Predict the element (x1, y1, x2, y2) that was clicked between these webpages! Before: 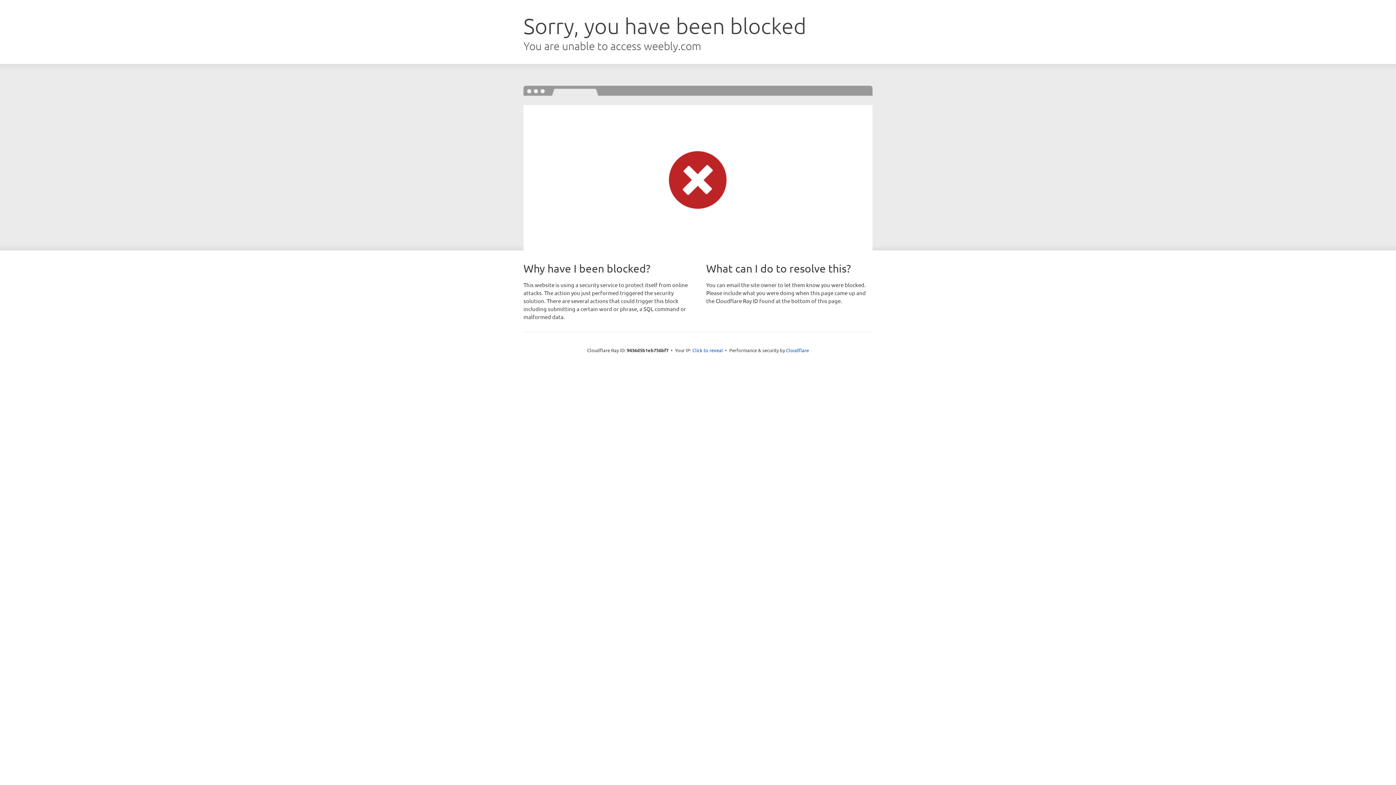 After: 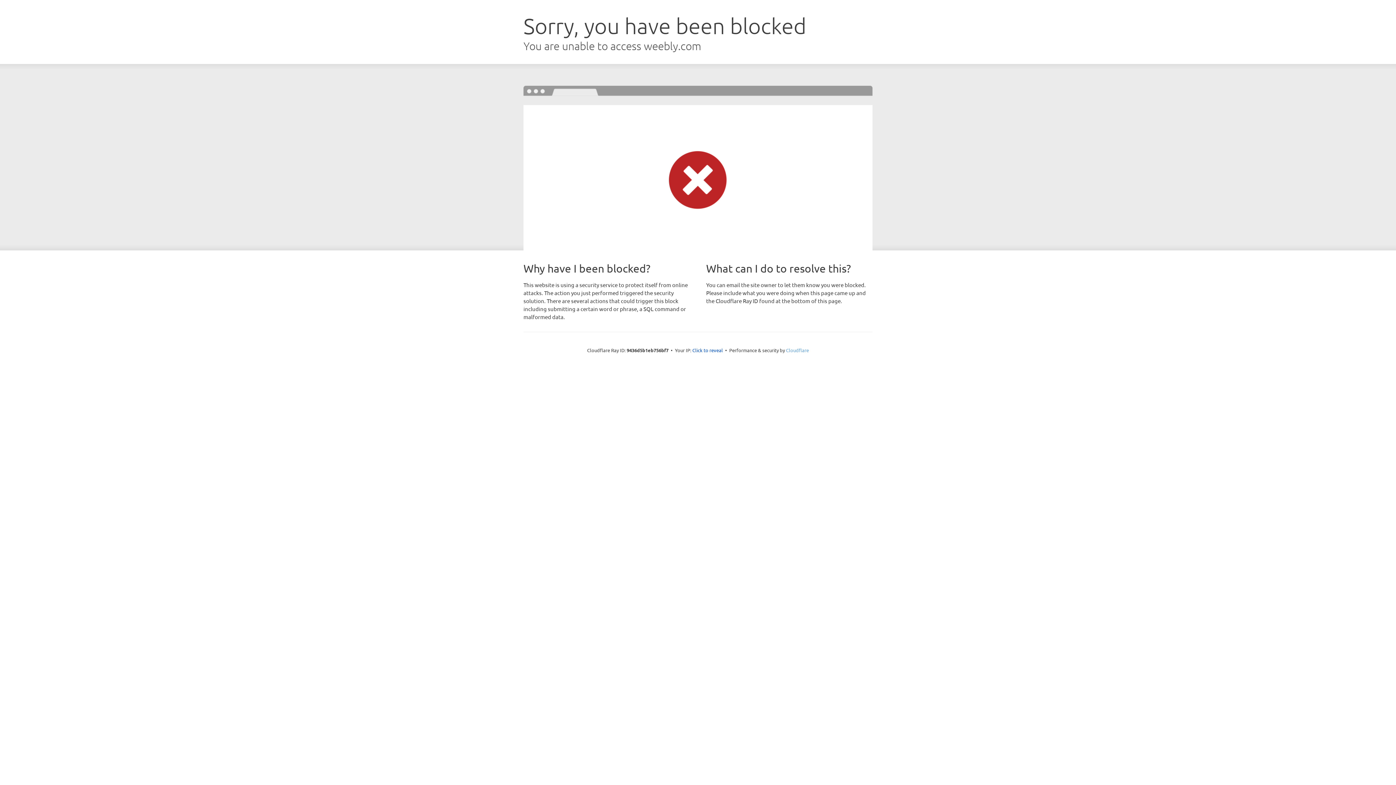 Action: bbox: (786, 347, 809, 353) label: Cloudflare